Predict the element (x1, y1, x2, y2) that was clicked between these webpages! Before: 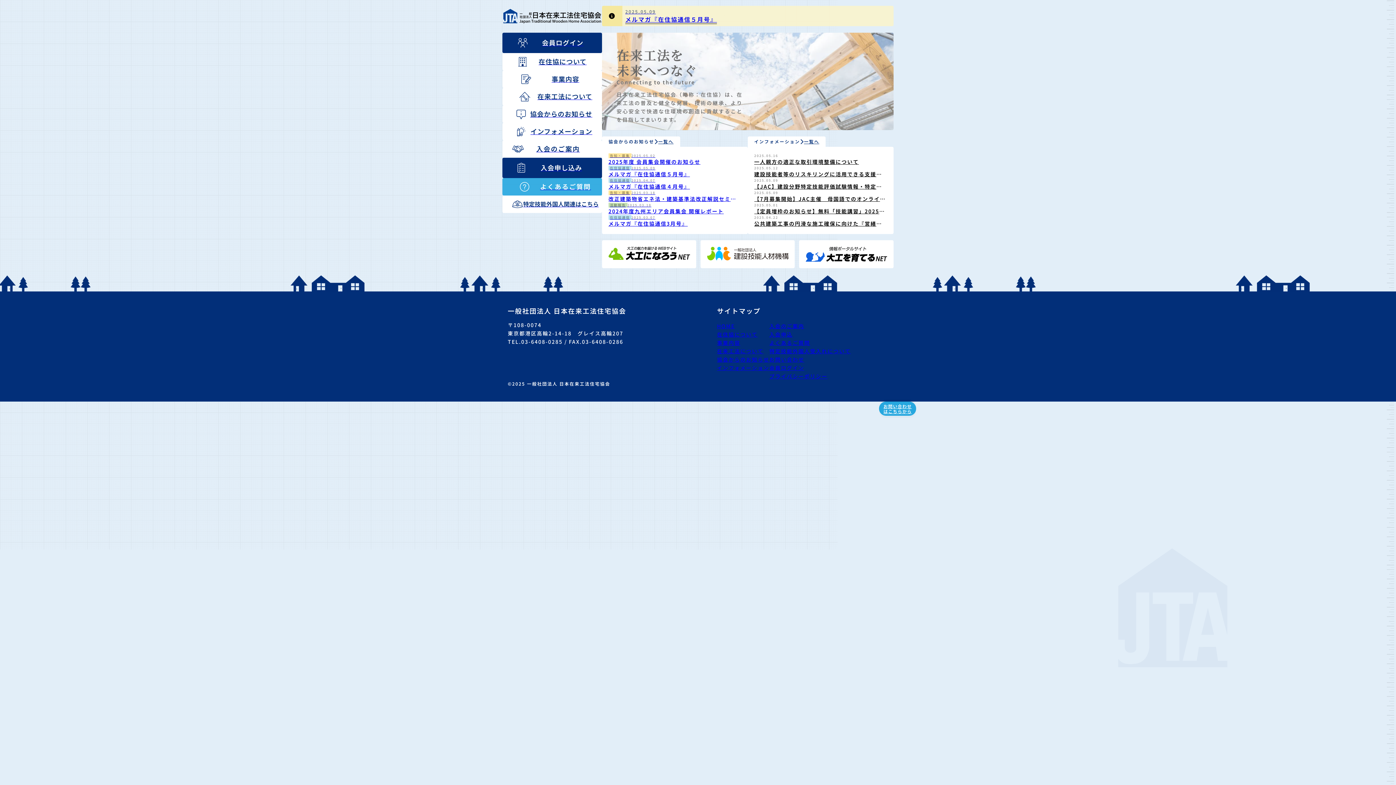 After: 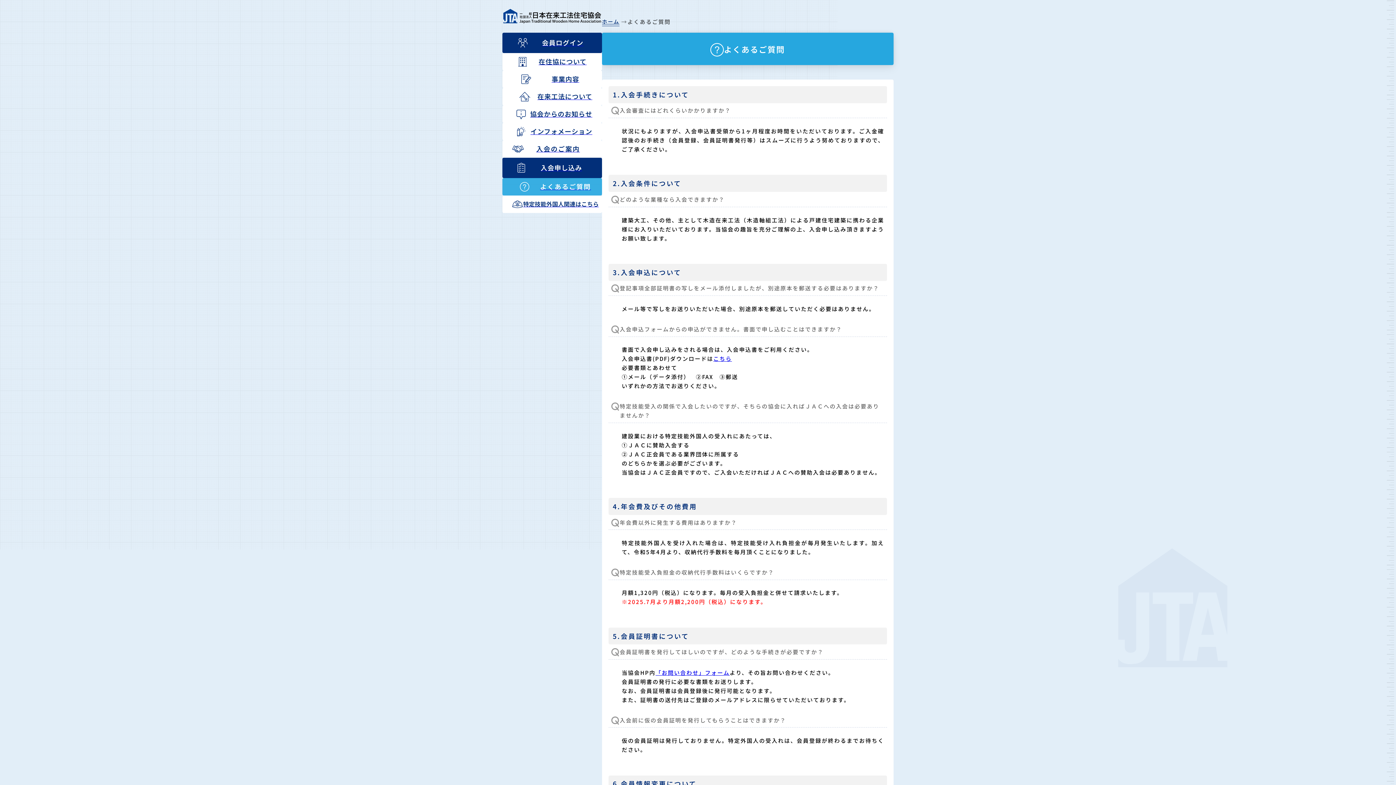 Action: bbox: (769, 339, 810, 347) label: よくあるご質問